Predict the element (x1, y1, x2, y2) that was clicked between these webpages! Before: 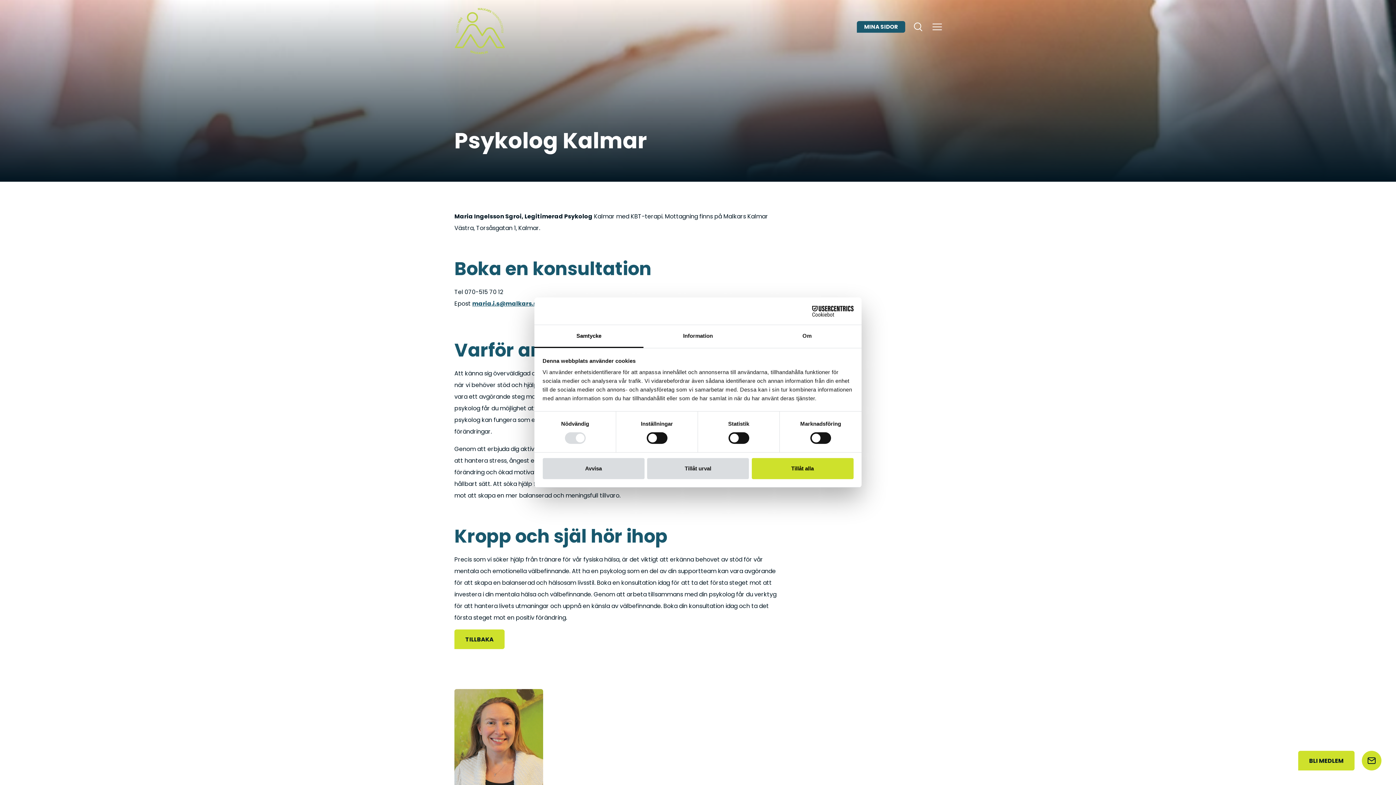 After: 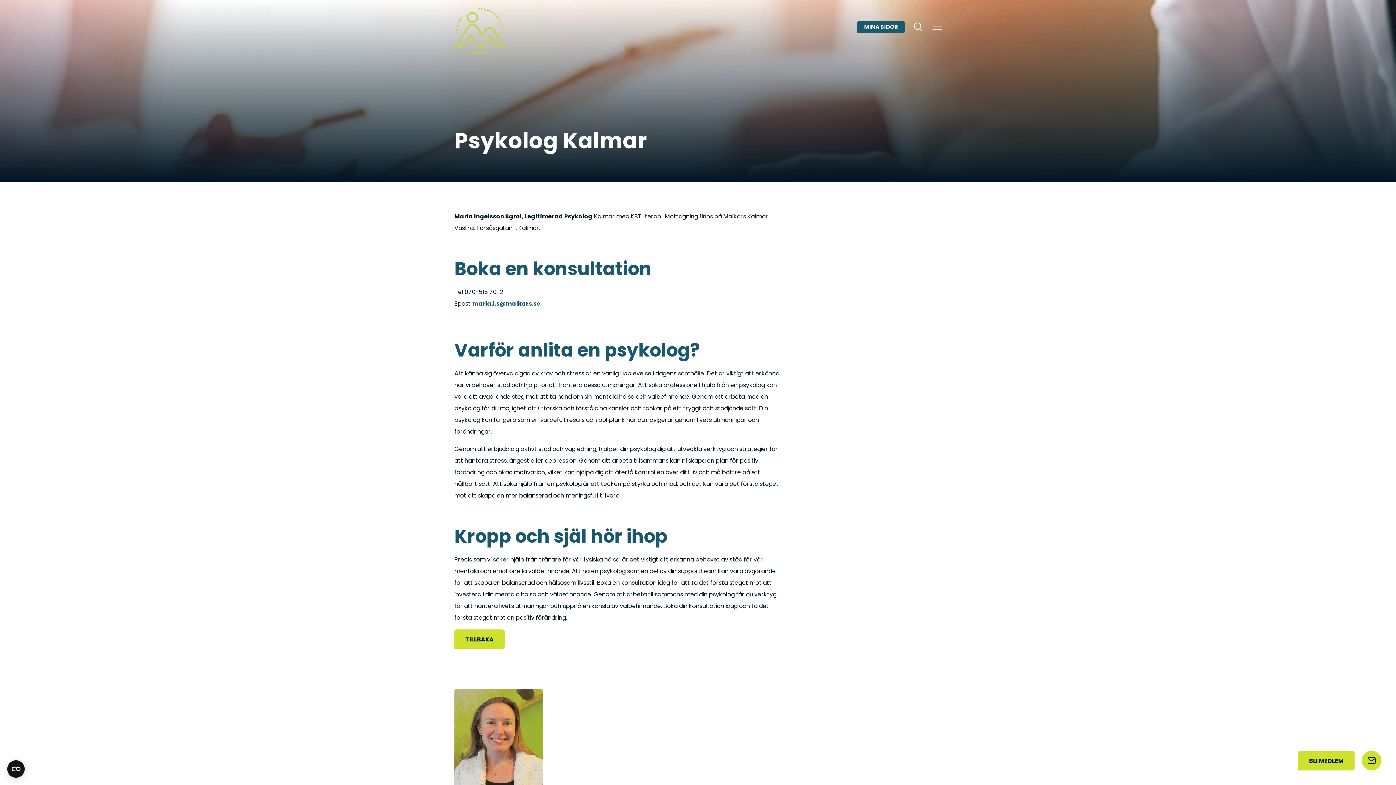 Action: label: Tillåt urval bbox: (647, 458, 749, 479)